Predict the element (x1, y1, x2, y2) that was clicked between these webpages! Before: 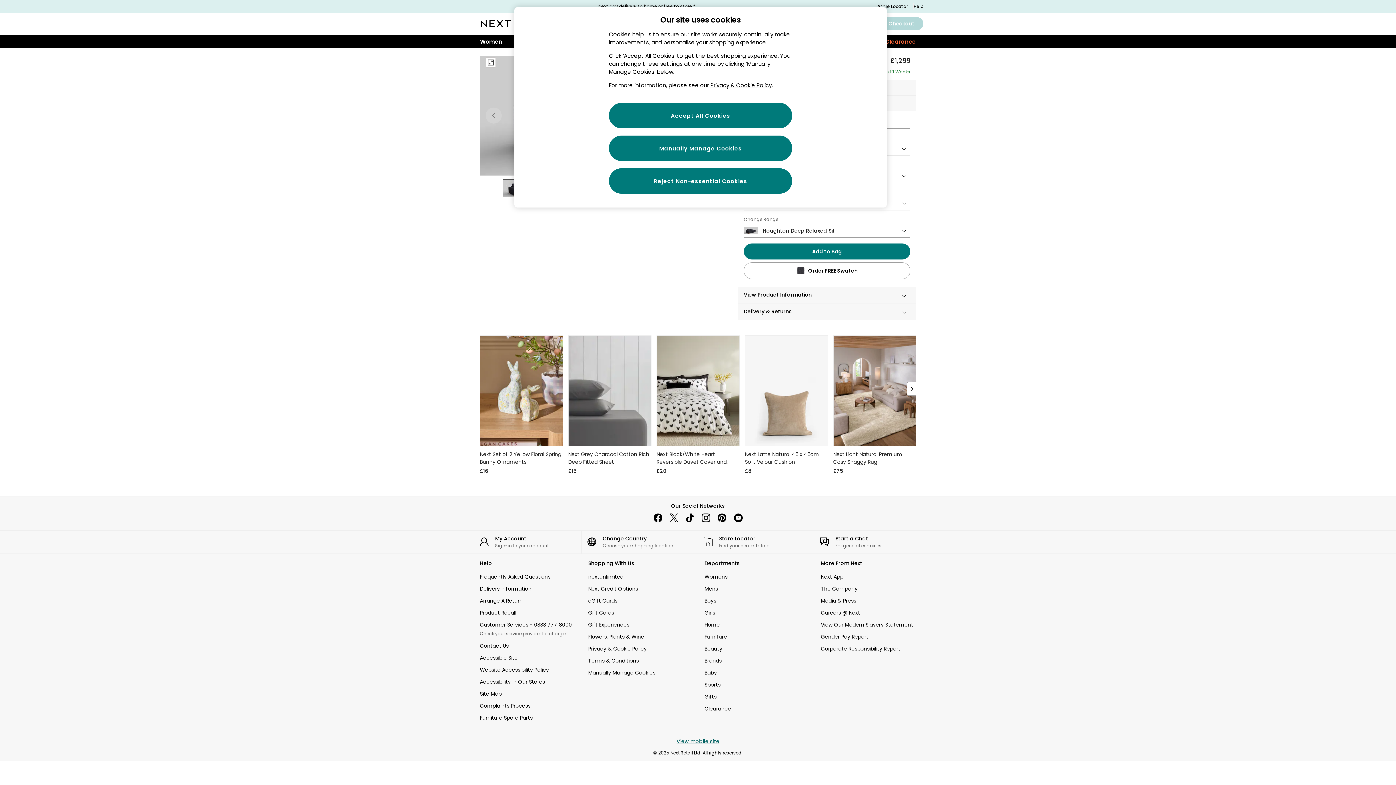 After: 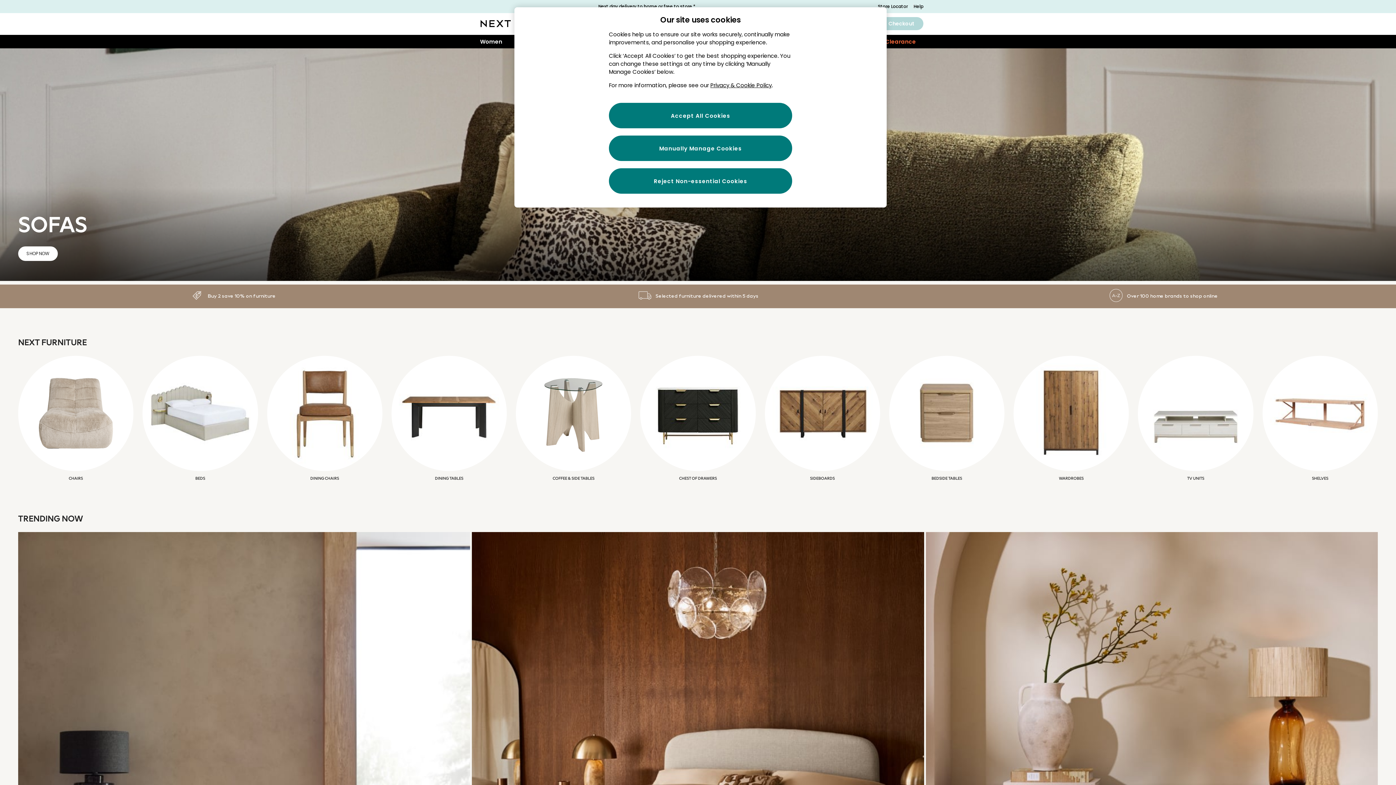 Action: label: Furniture bbox: (704, 633, 808, 640)